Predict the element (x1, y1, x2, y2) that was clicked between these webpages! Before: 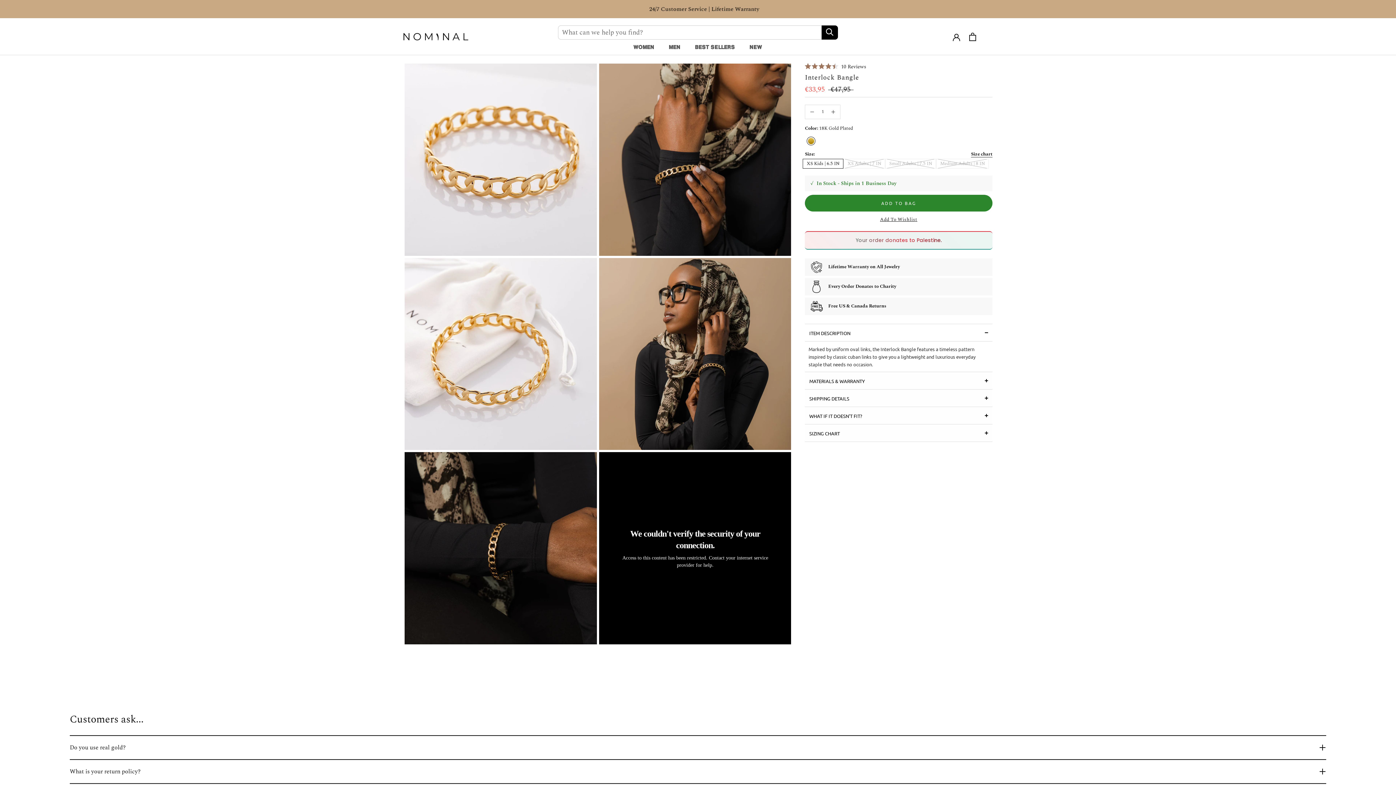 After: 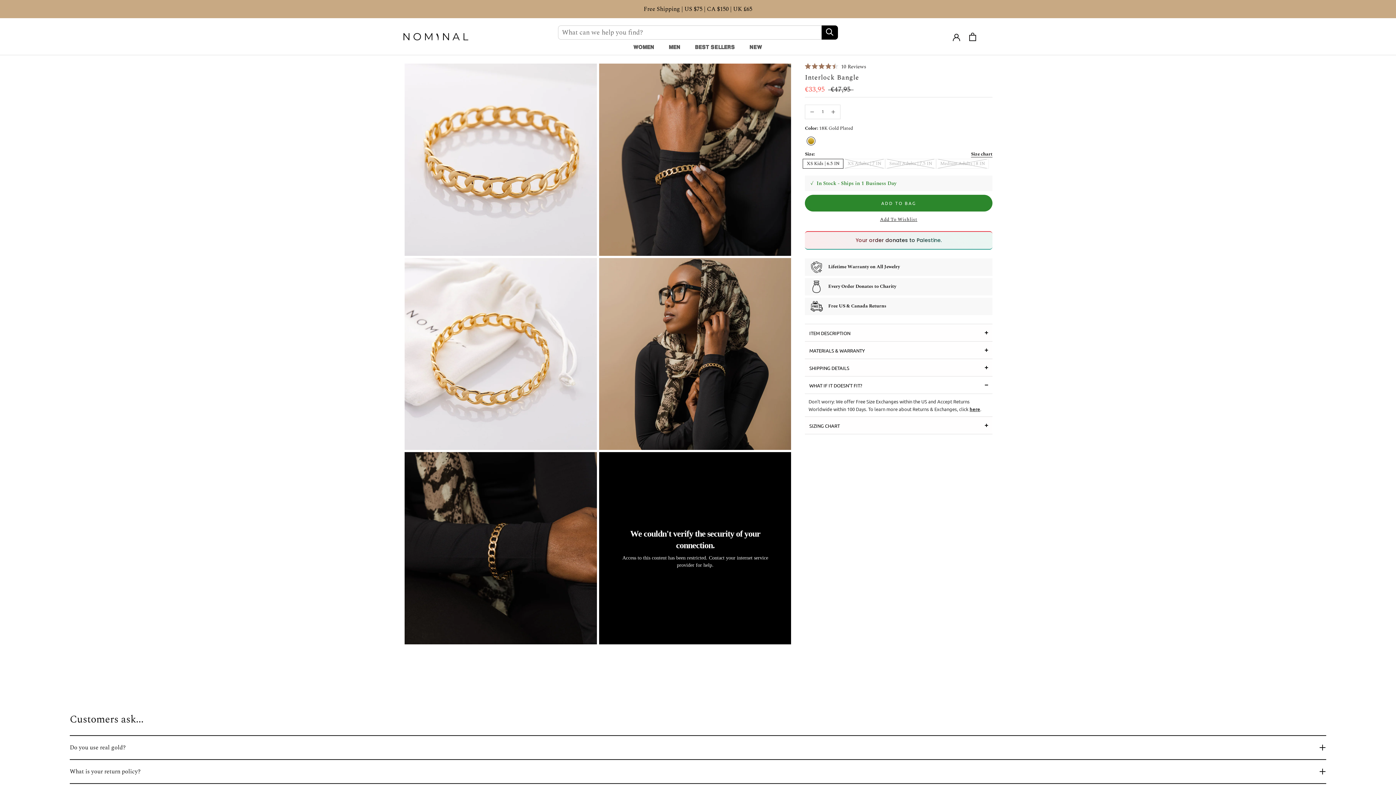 Action: label: WHAT IF IT DOESN'T FIT? bbox: (805, 406, 992, 424)